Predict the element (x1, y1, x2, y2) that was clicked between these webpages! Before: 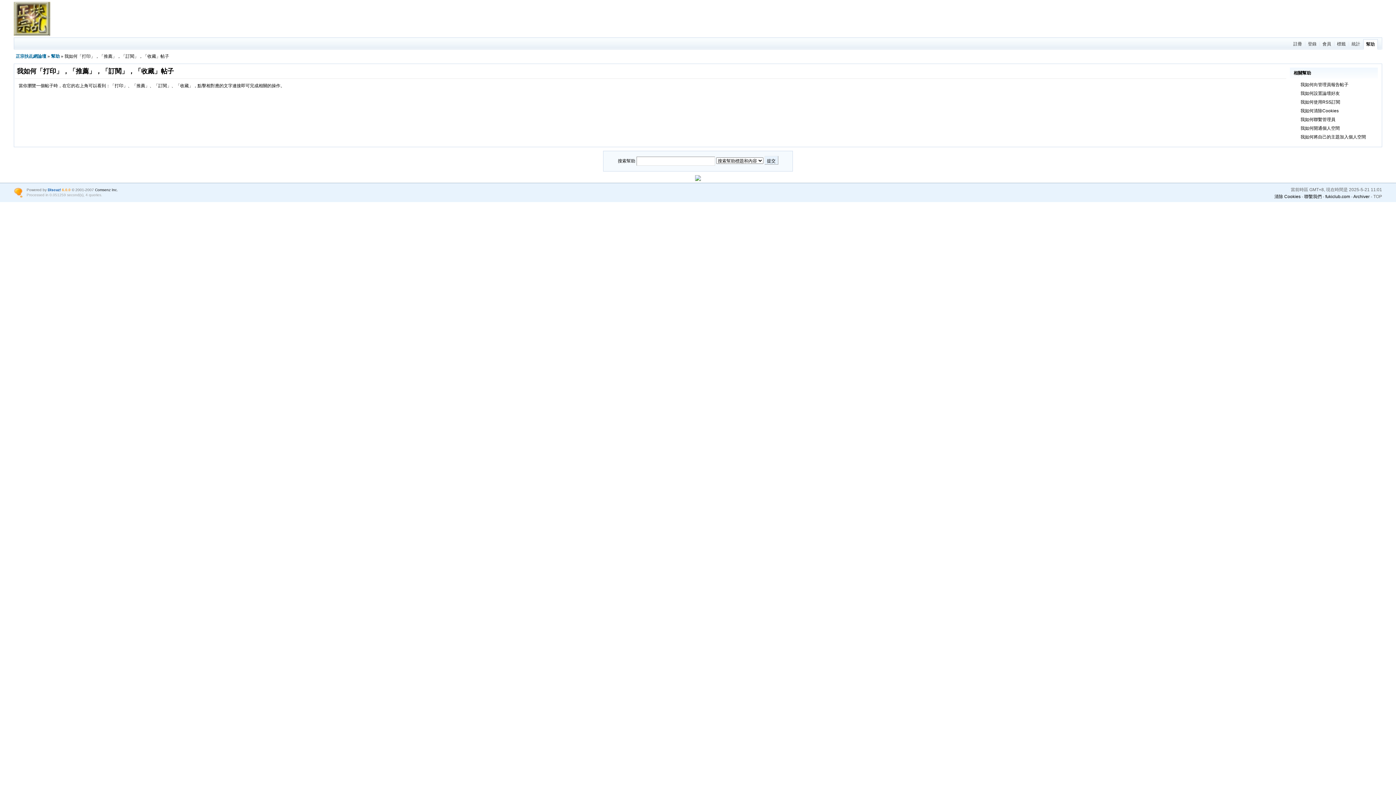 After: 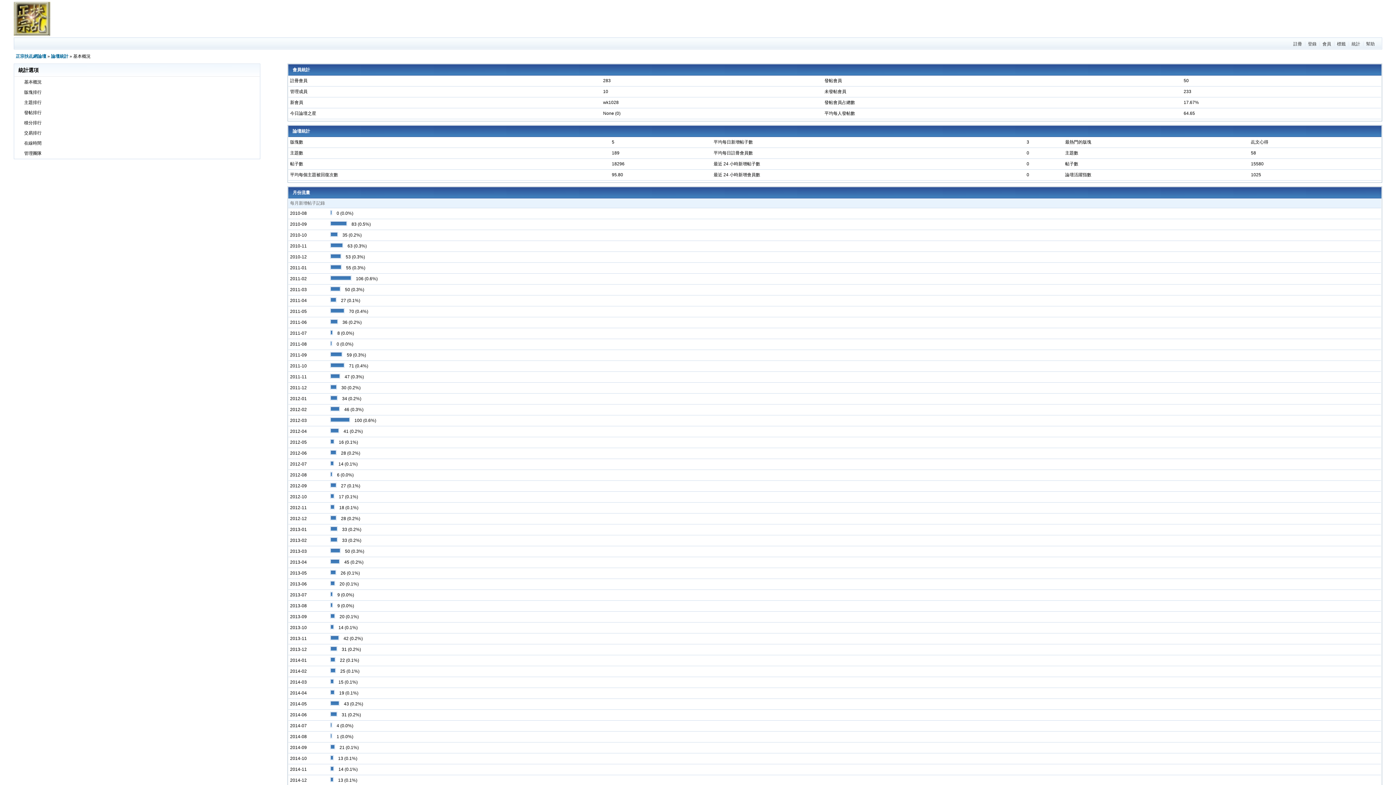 Action: bbox: (1348, 39, 1363, 48) label: 統計